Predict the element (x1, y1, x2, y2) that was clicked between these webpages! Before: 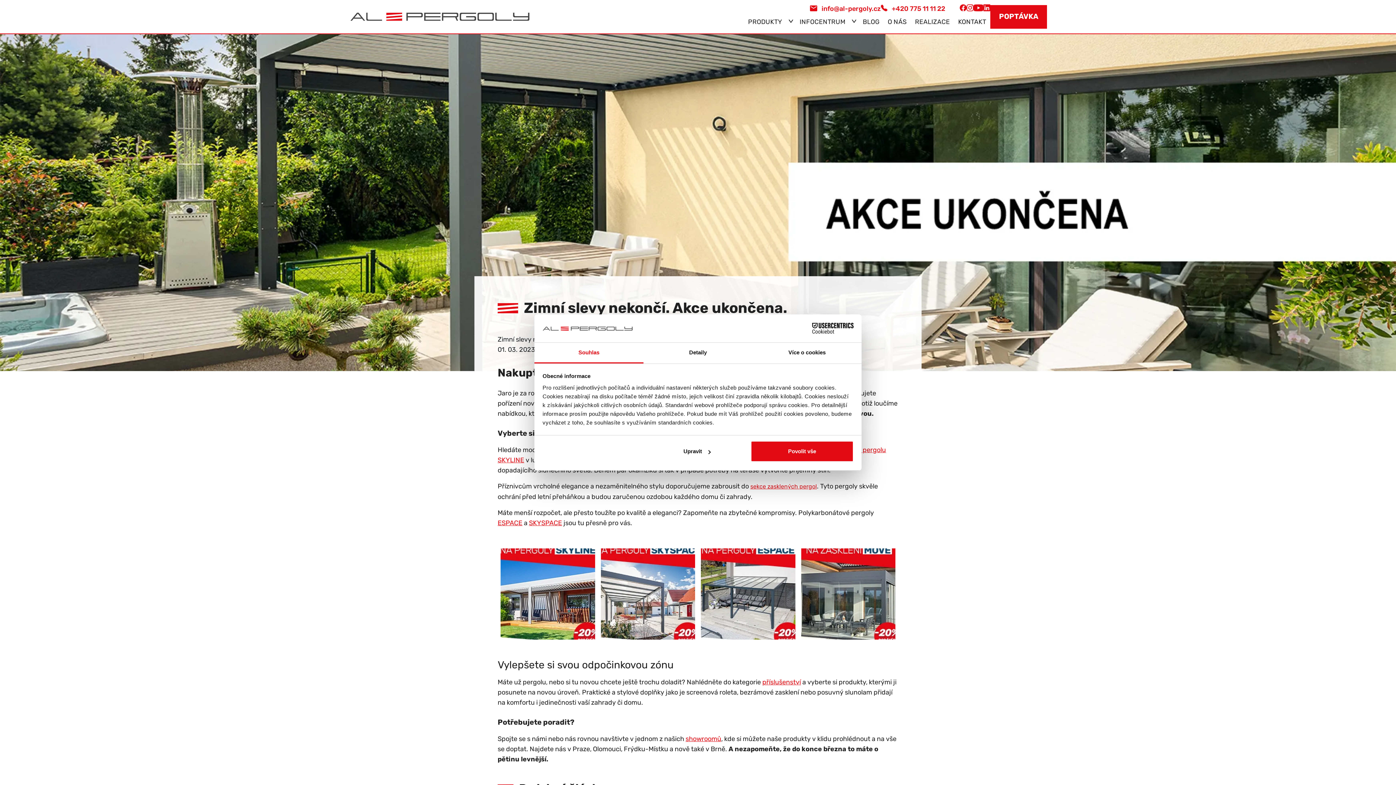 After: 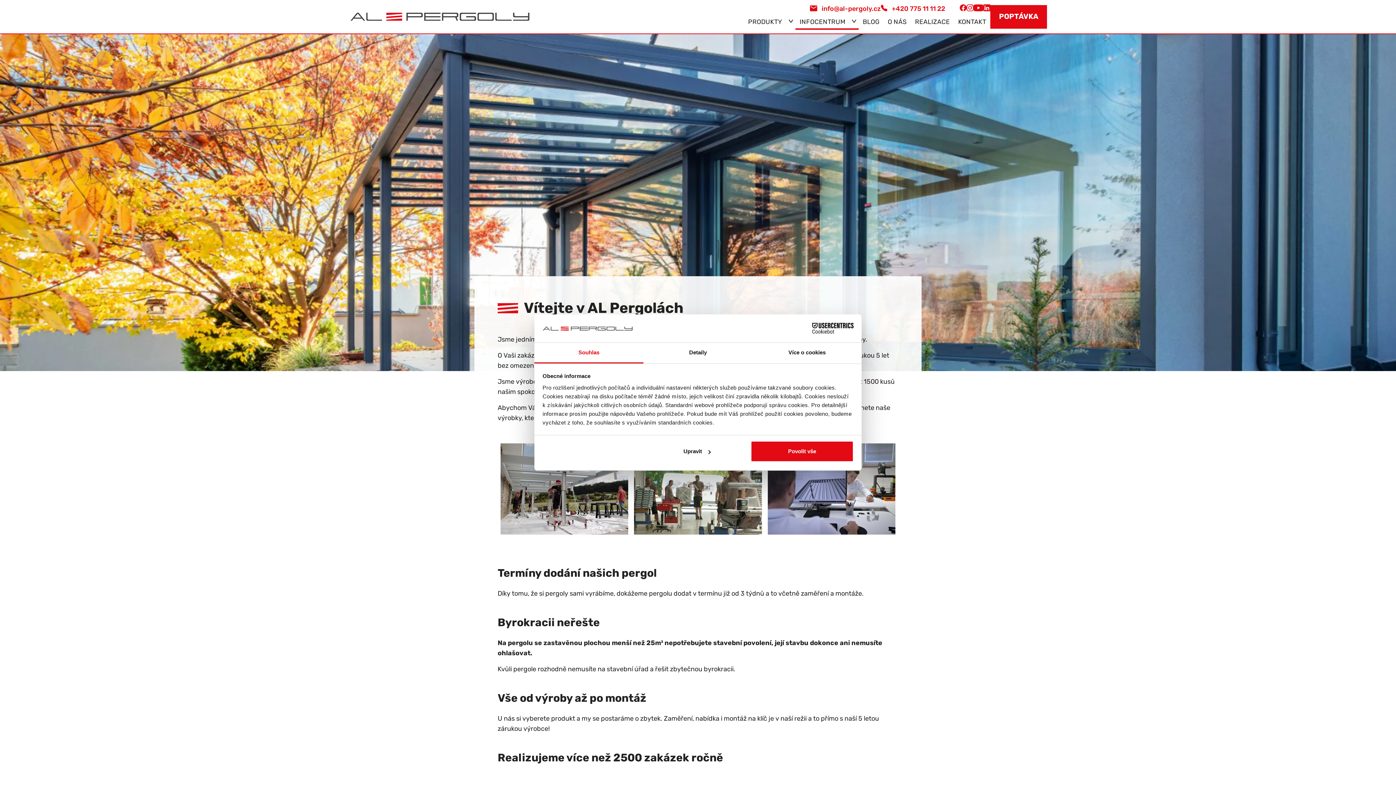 Action: label: INFOCENTRUM bbox: (795, 13, 849, 29)